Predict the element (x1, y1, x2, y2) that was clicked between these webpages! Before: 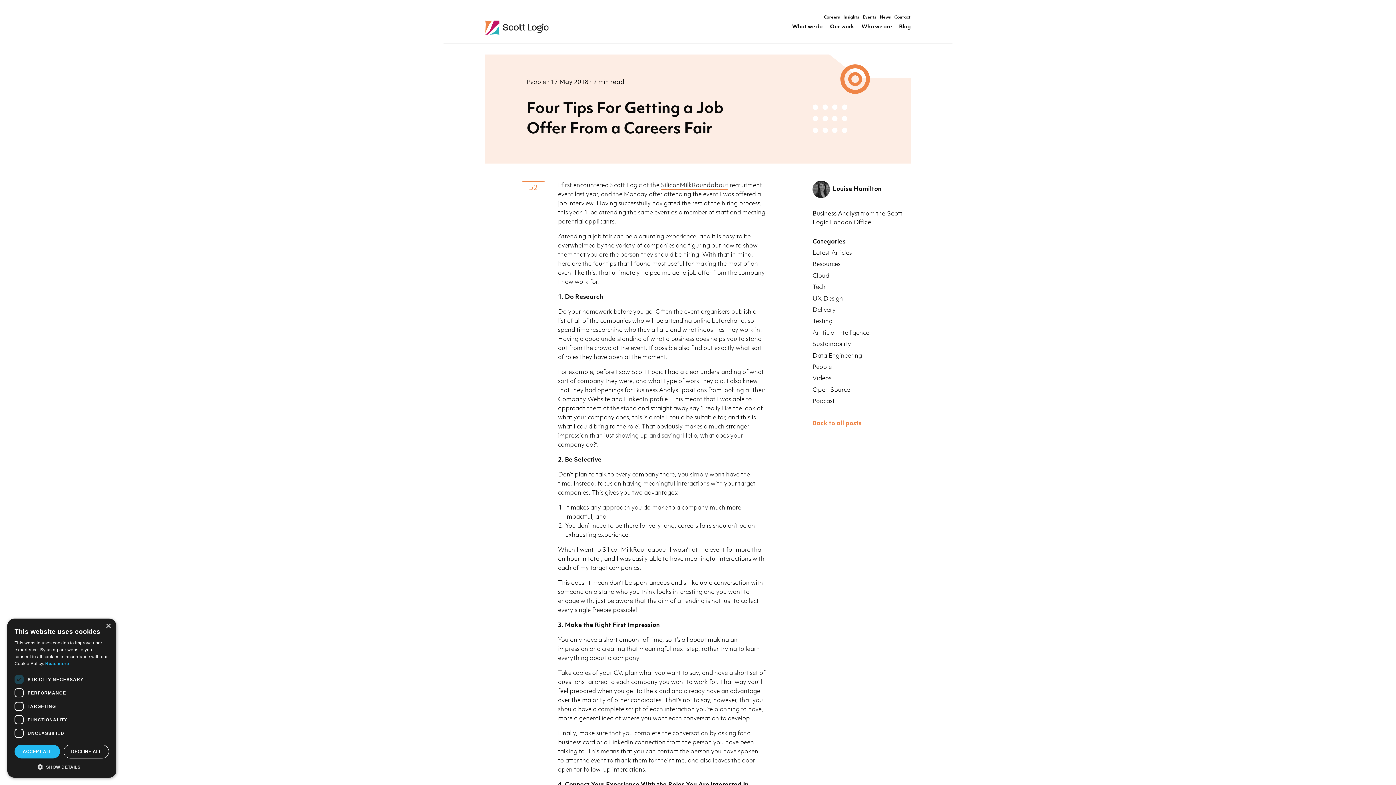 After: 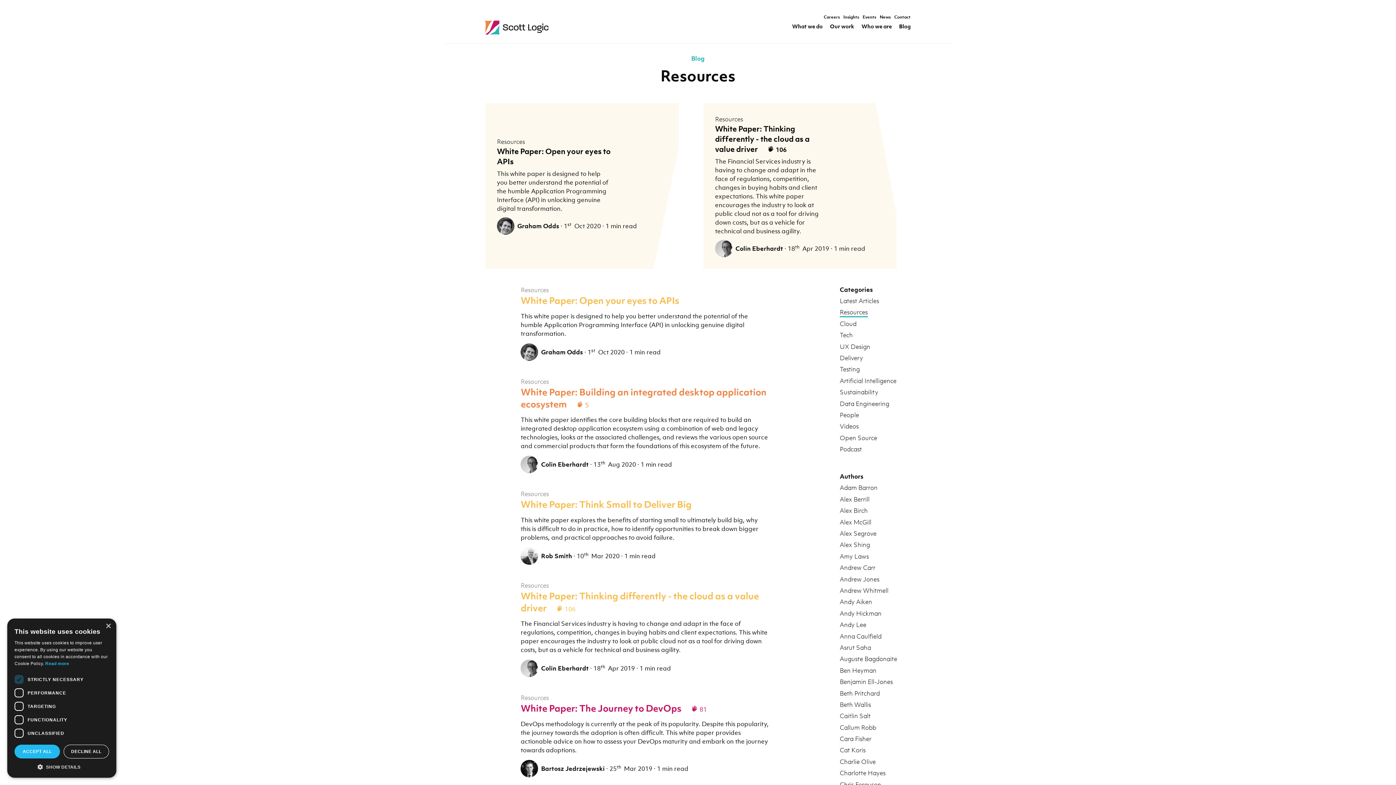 Action: label: Resources bbox: (812, 260, 840, 268)